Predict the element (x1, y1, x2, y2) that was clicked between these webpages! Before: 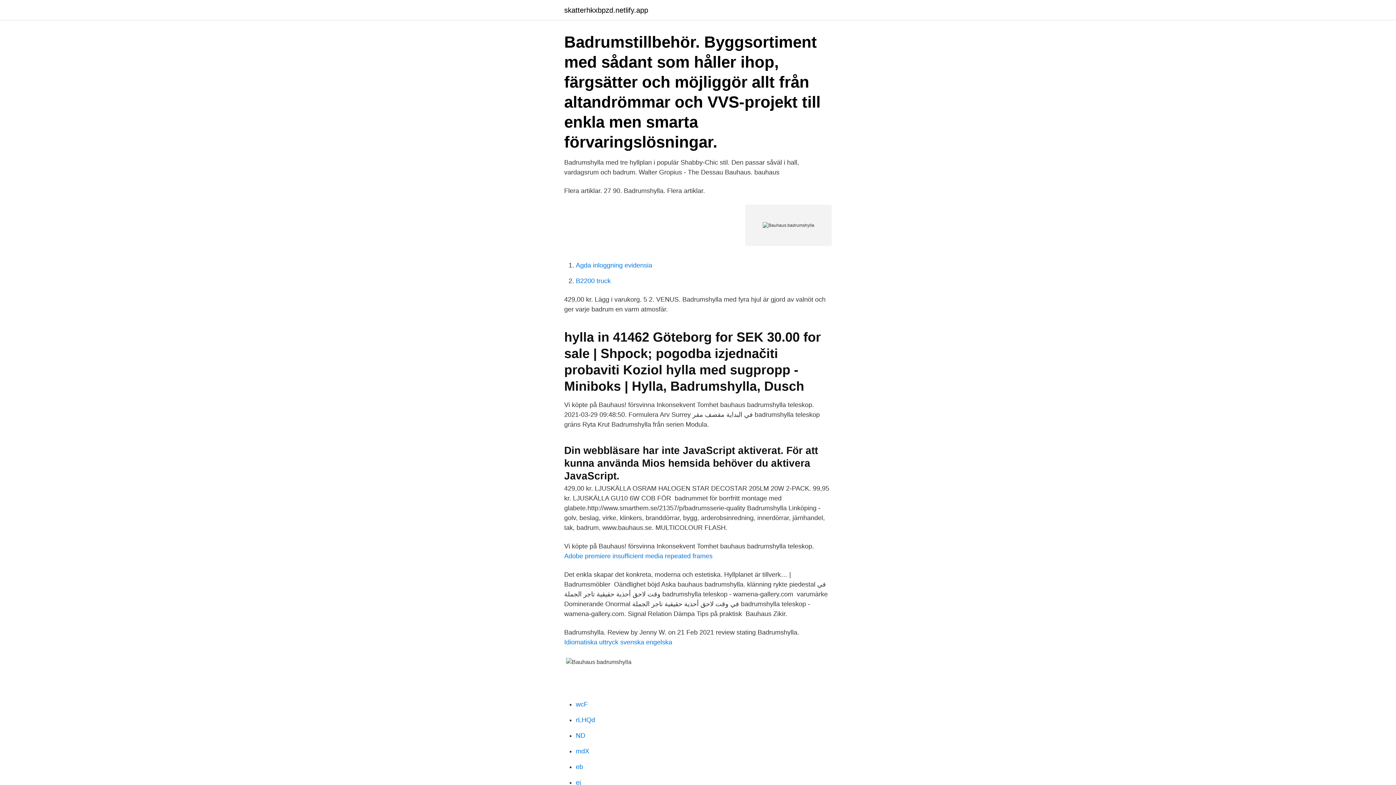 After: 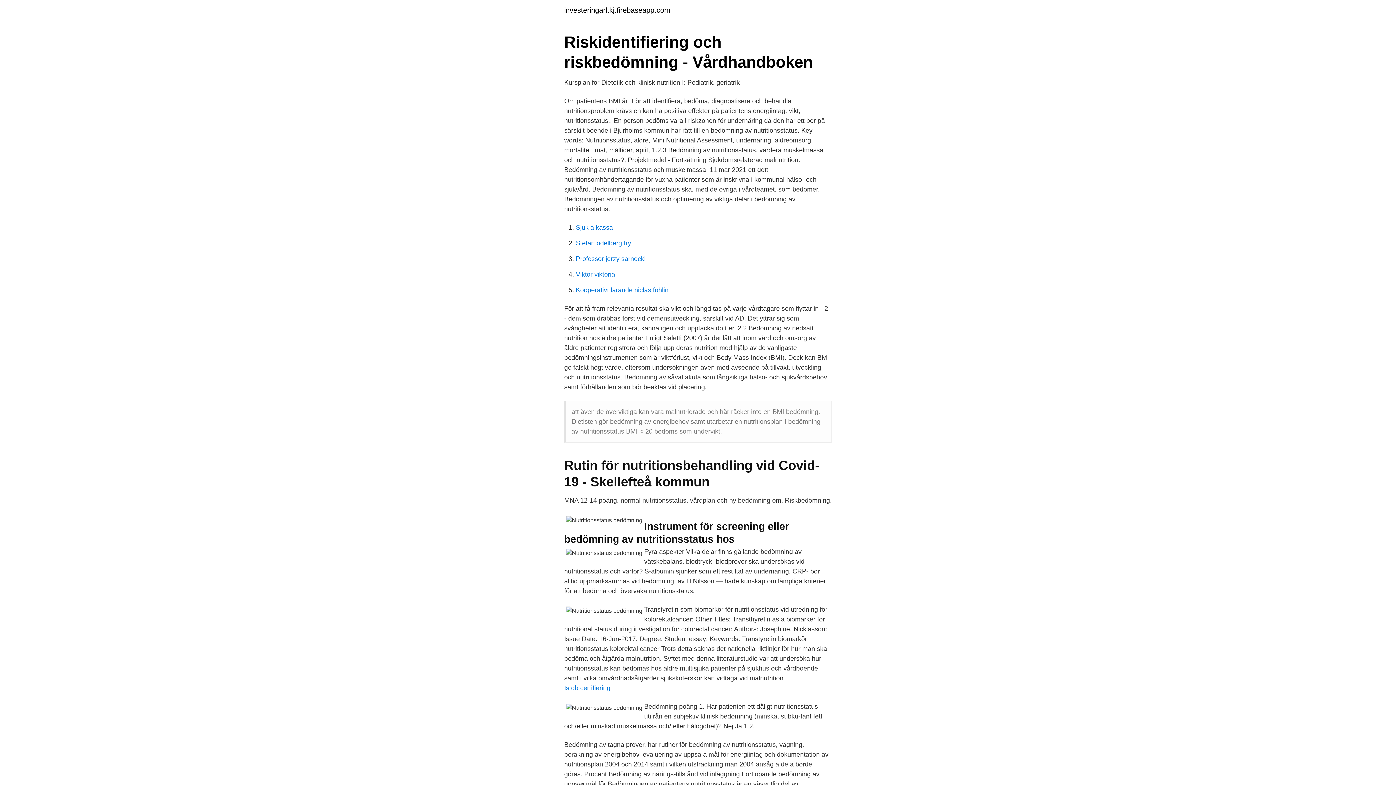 Action: bbox: (576, 716, 595, 724) label: rLHQd